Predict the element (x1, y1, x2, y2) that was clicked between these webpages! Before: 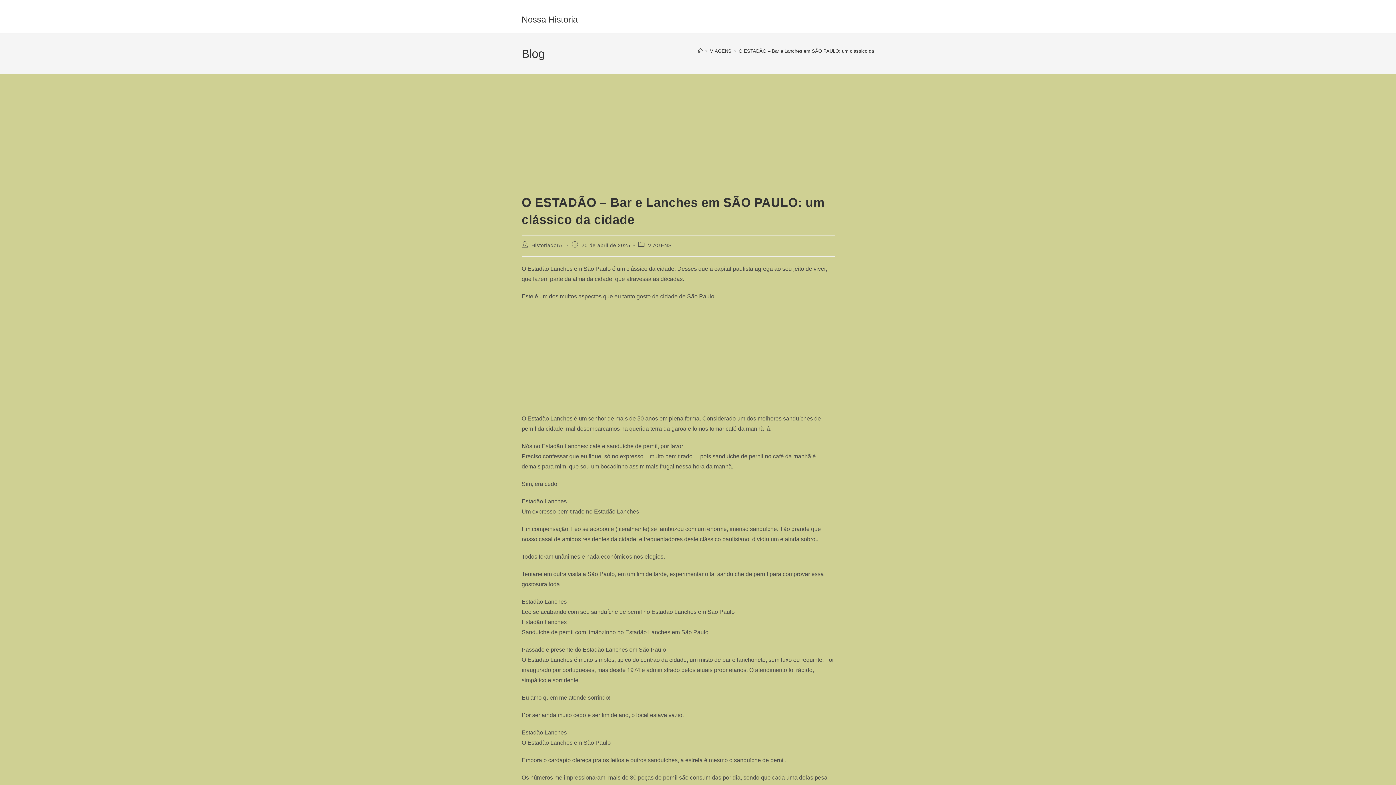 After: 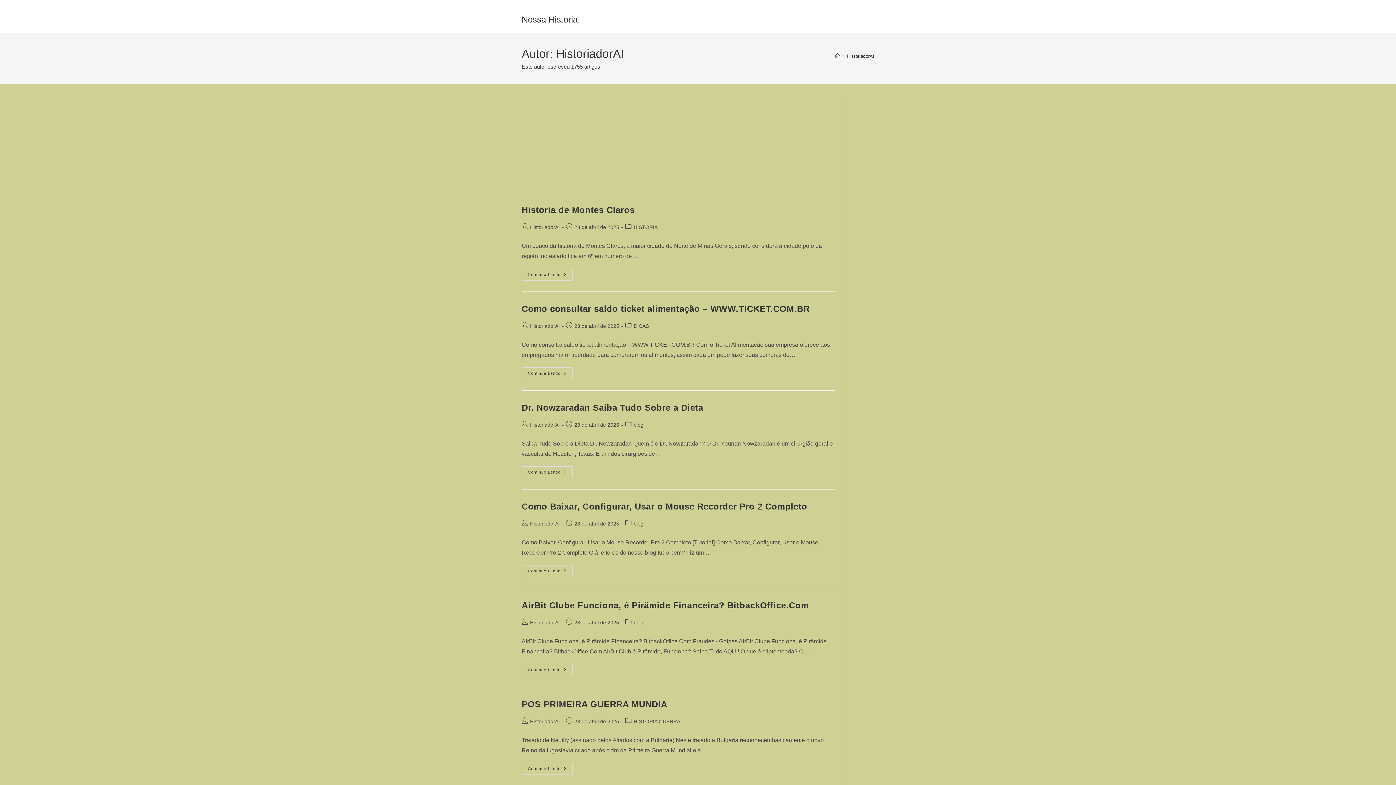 Action: bbox: (531, 242, 564, 248) label: HistoriadorAI